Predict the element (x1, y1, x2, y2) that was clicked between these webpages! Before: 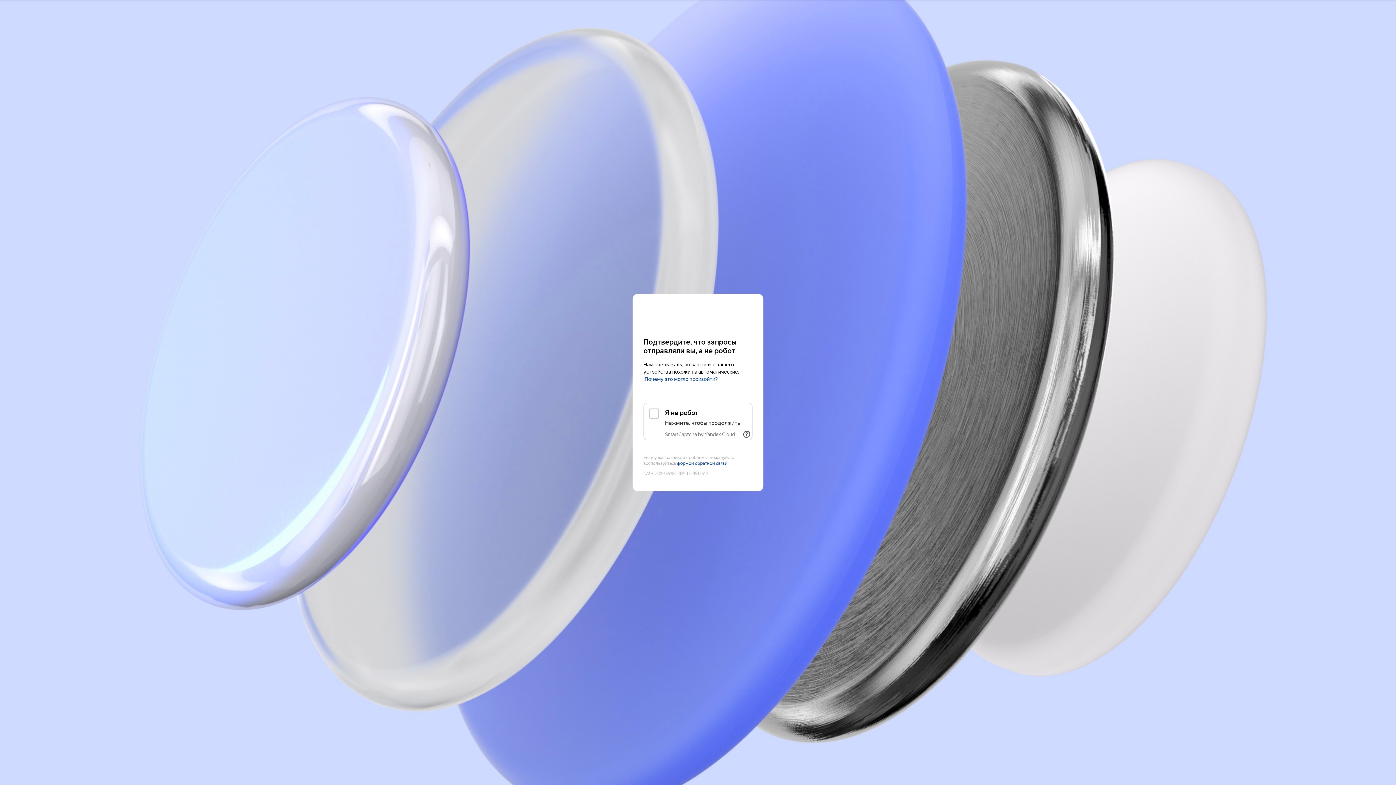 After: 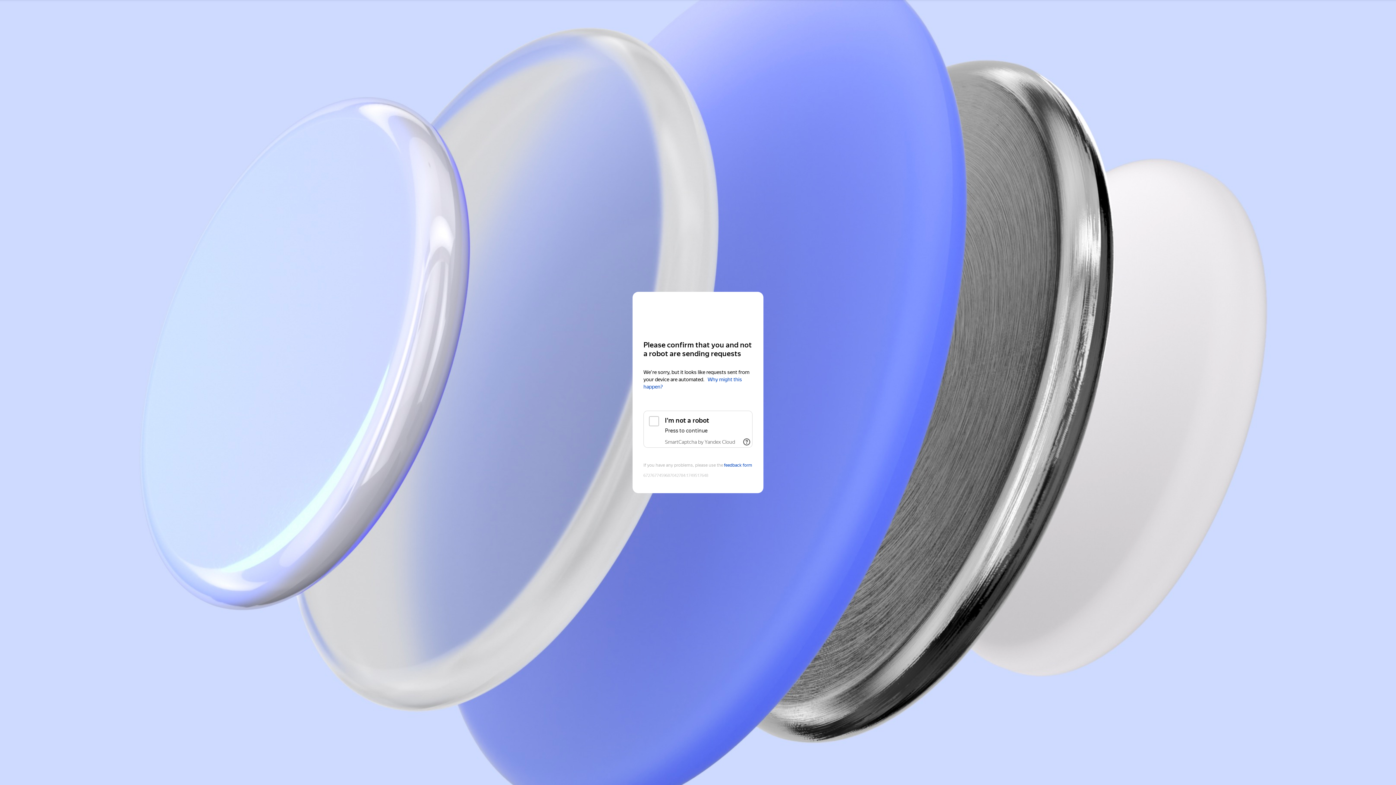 Action: bbox: (643, 308, 752, 321) label: Yandex Cloud